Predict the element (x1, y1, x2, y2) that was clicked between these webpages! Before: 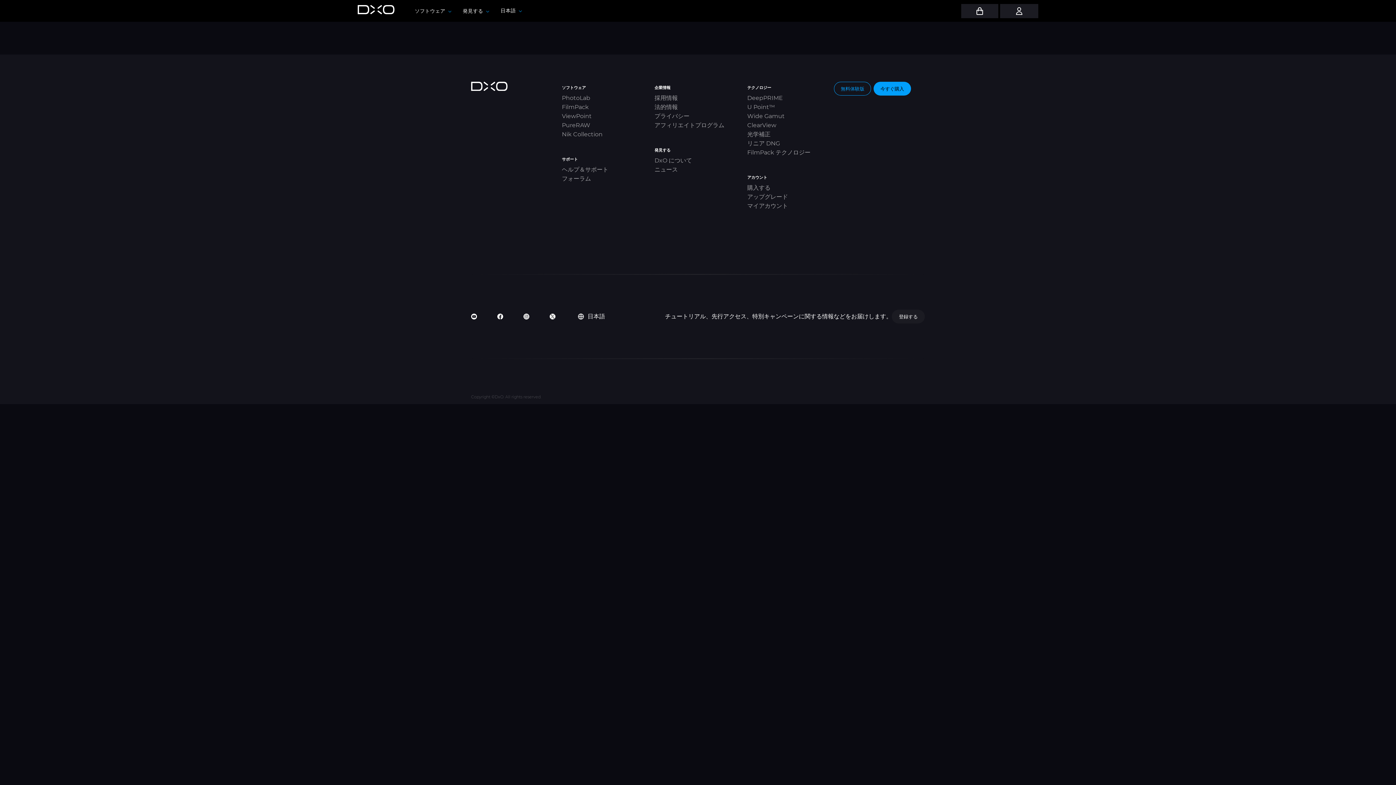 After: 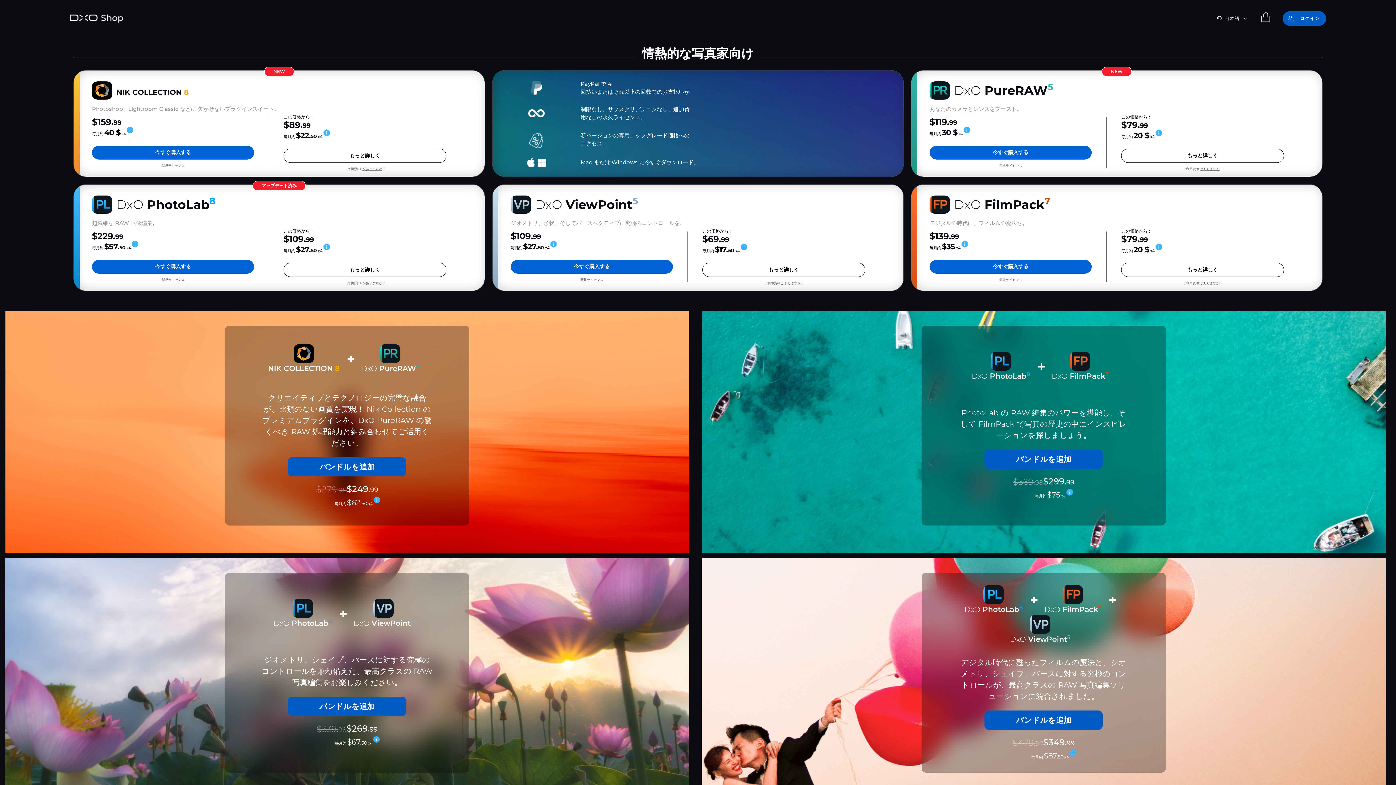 Action: bbox: (961, 3, 998, 18)